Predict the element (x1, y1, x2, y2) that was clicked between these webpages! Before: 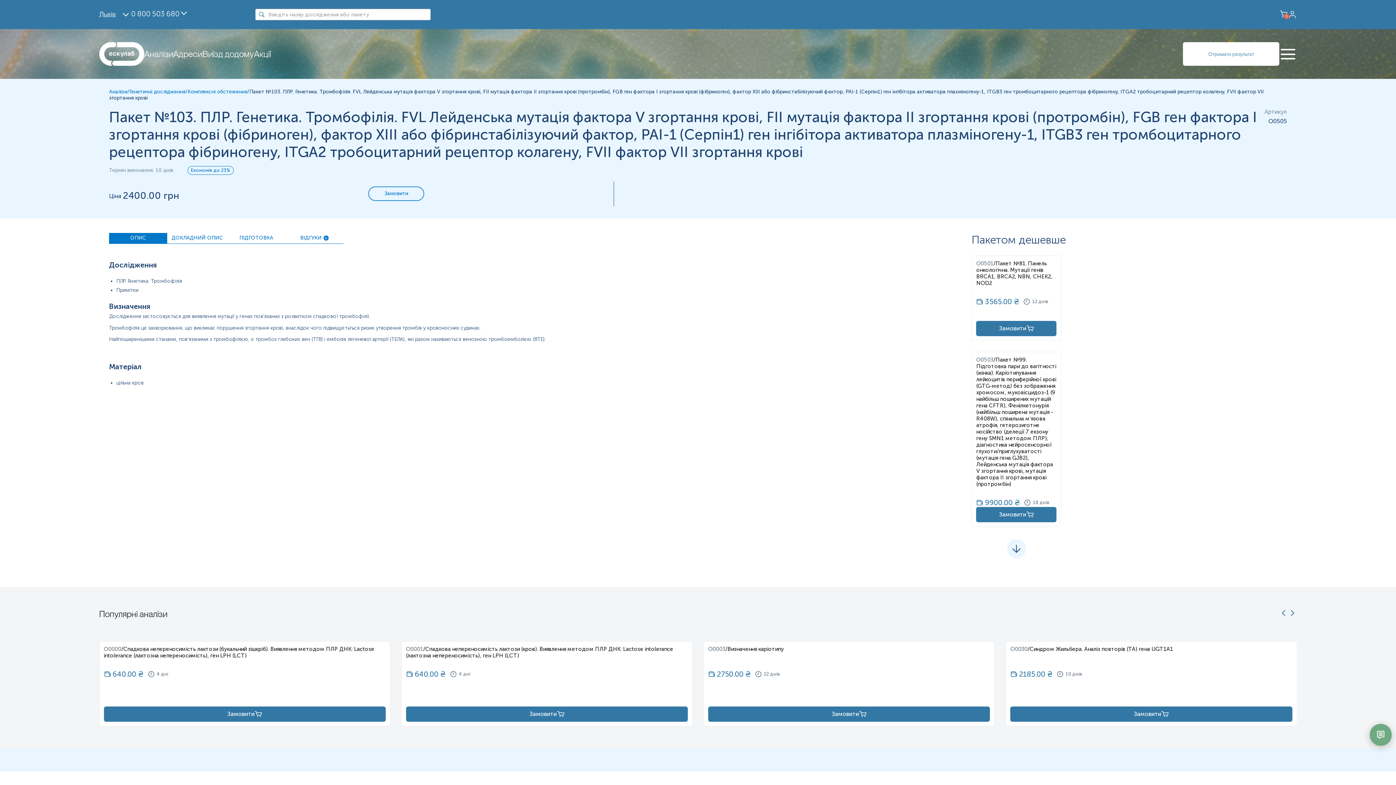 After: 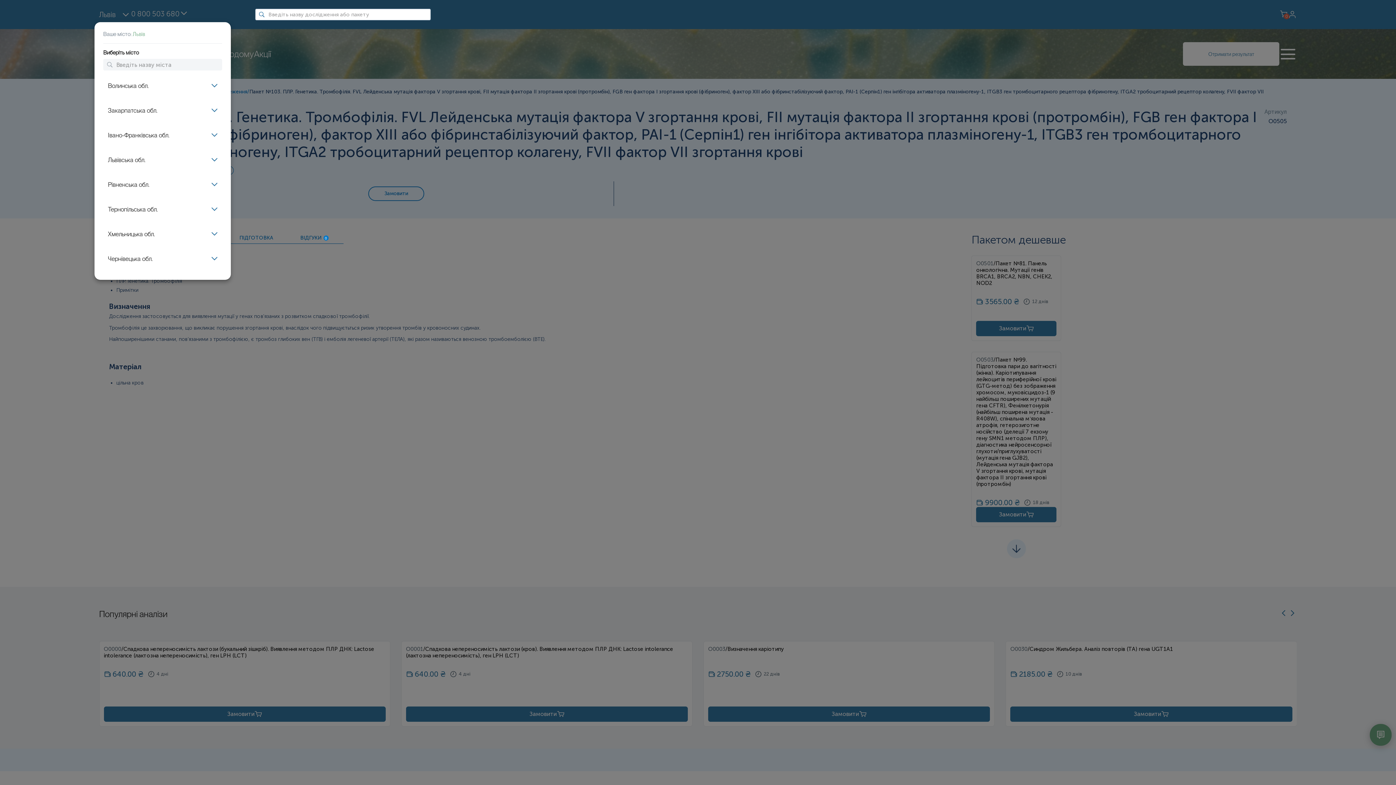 Action: label: Львів bbox: (99, 8, 130, 20)